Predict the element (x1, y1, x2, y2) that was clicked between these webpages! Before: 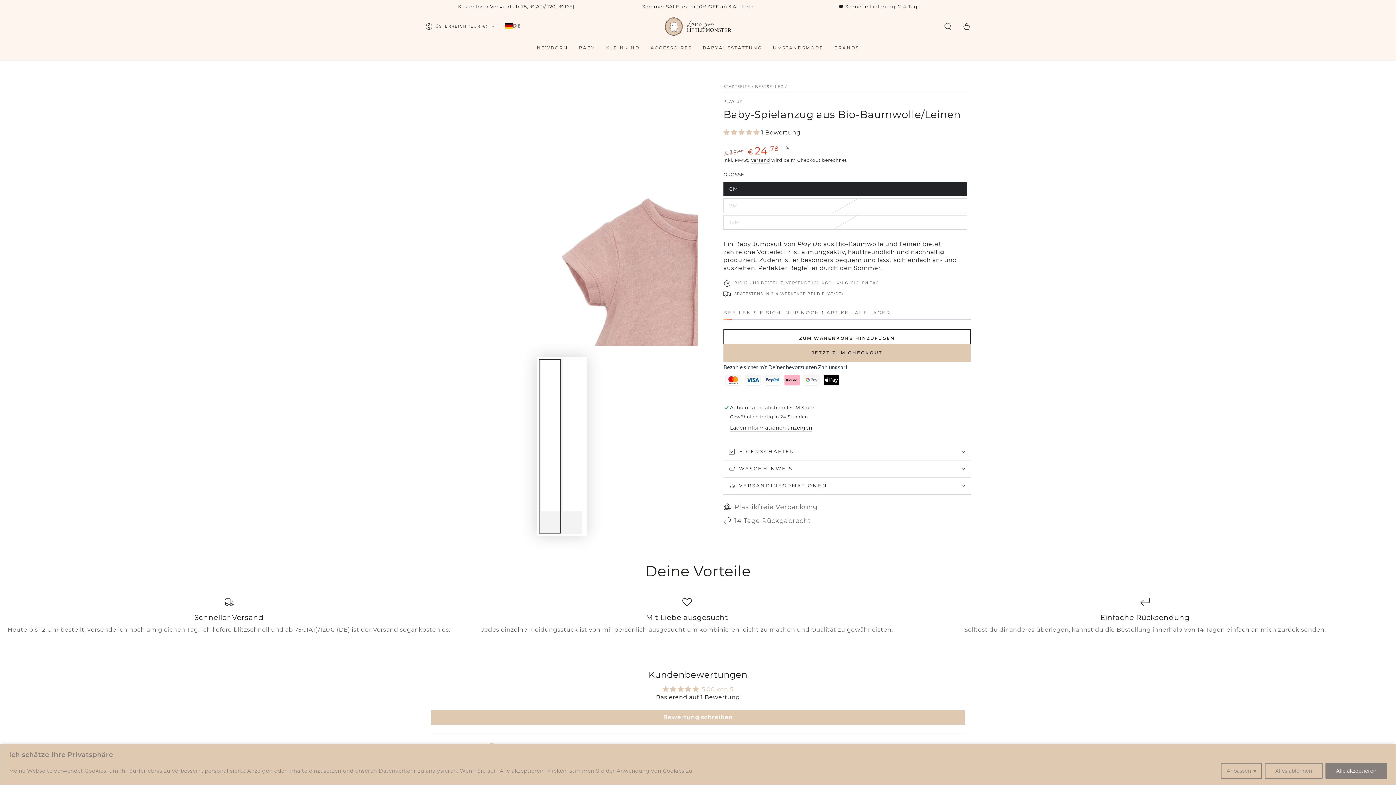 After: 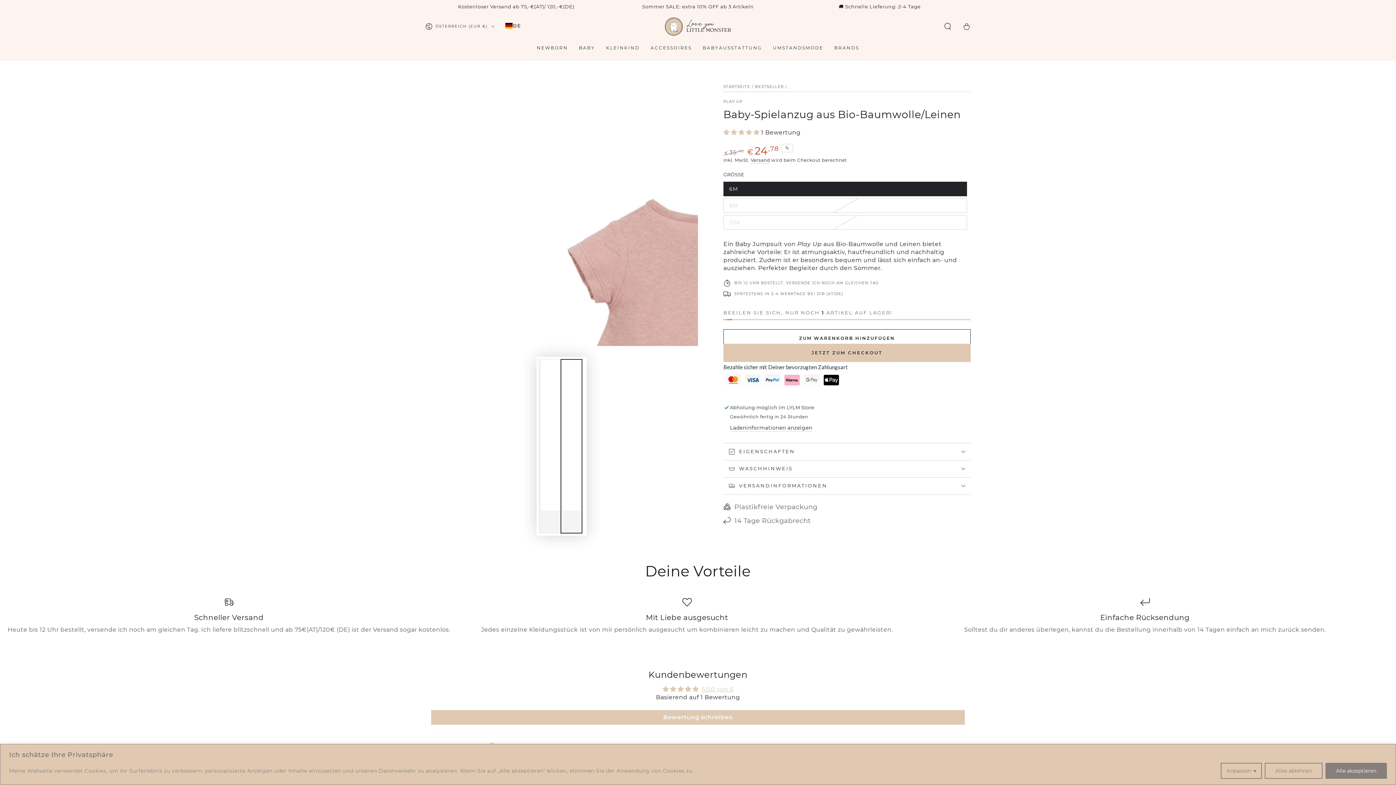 Action: bbox: (560, 359, 582, 533) label: Bild 2 in Galerieansicht laden